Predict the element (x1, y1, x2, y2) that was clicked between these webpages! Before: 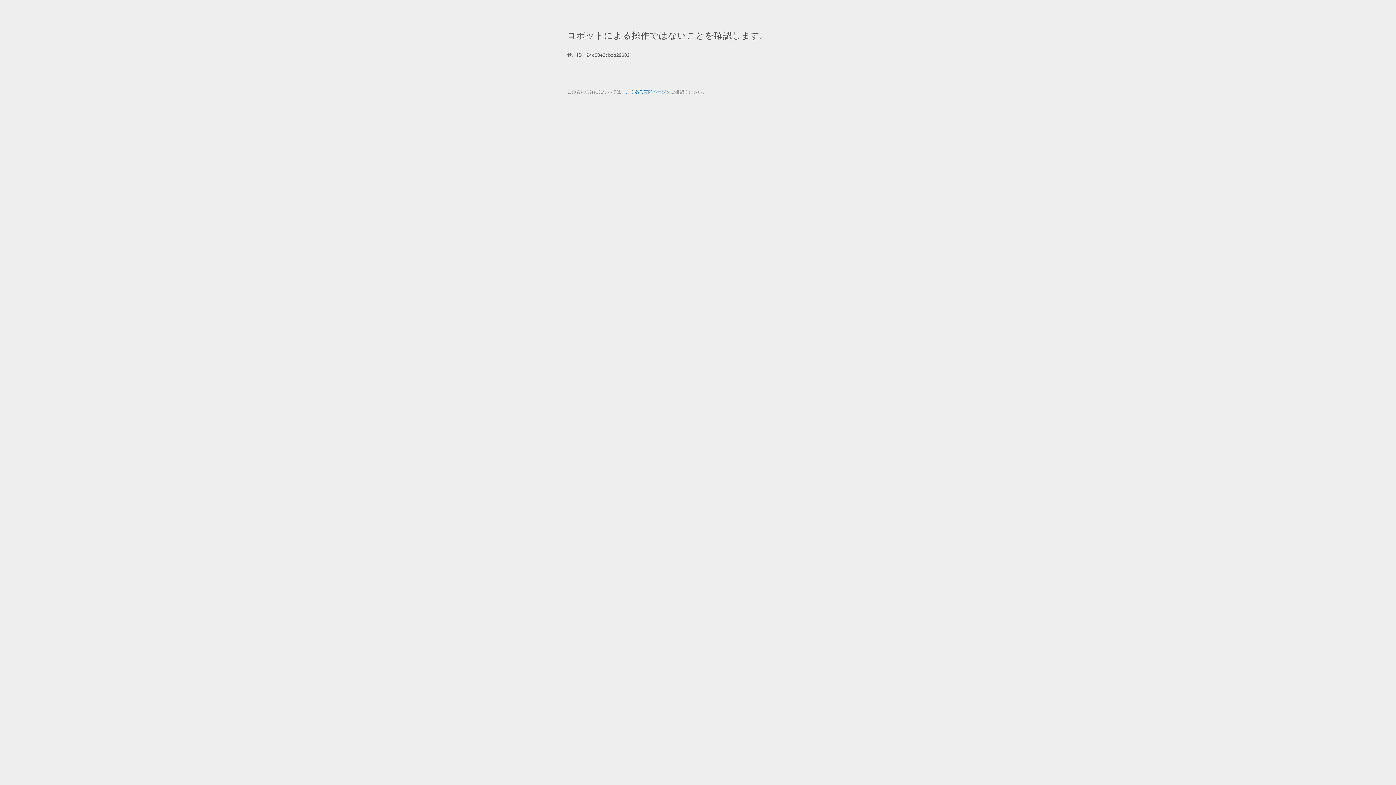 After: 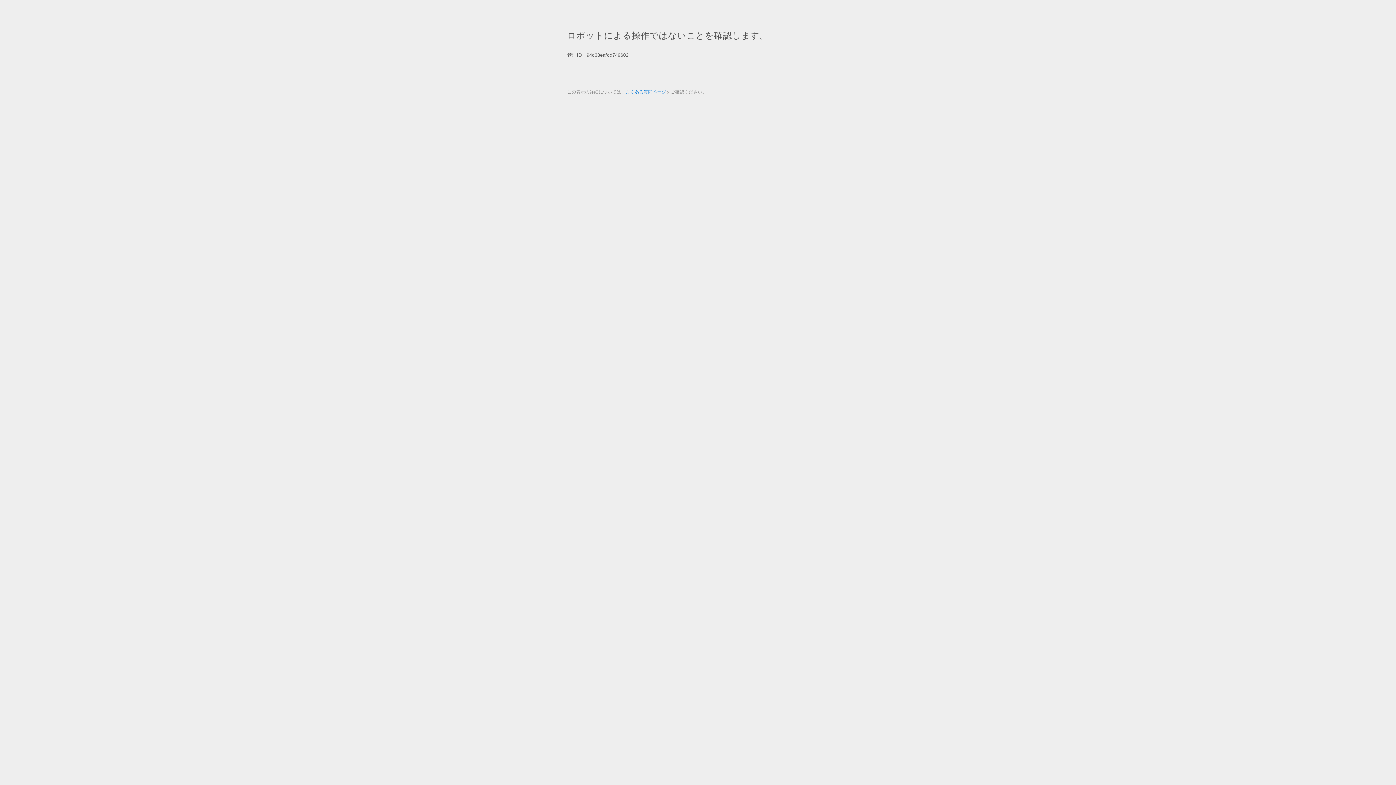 Action: label: よくある質問ページ bbox: (625, 89, 666, 94)